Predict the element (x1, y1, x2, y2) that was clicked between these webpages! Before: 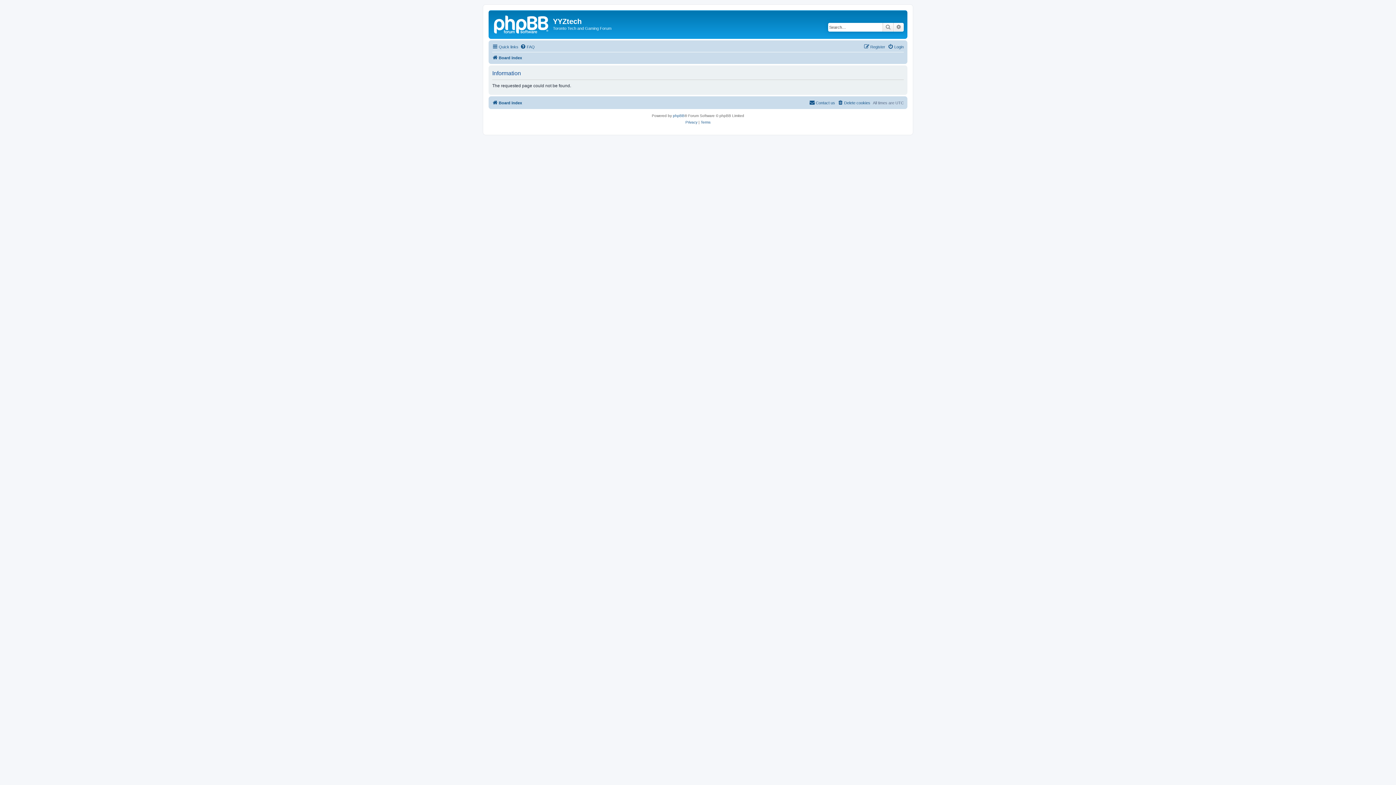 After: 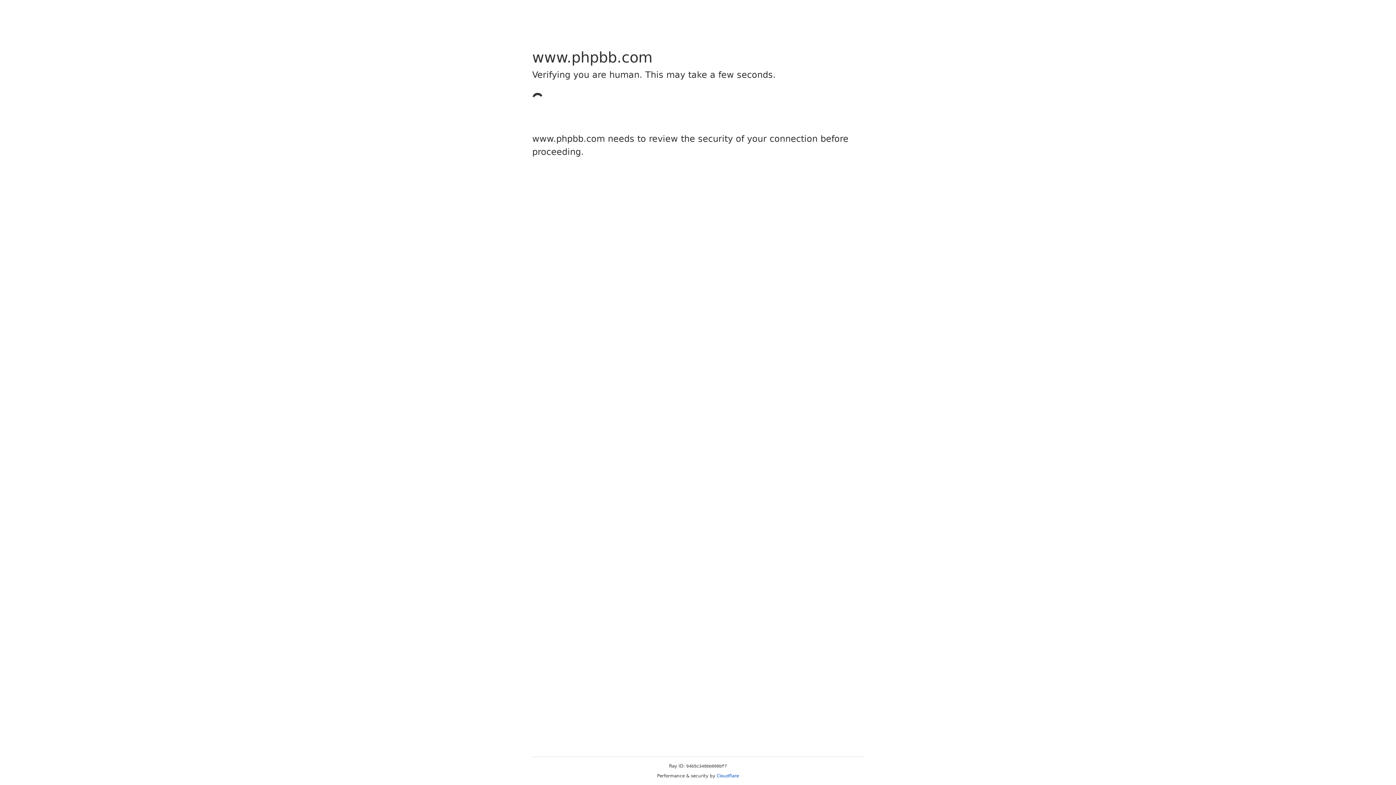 Action: label: phpBB bbox: (673, 112, 684, 119)